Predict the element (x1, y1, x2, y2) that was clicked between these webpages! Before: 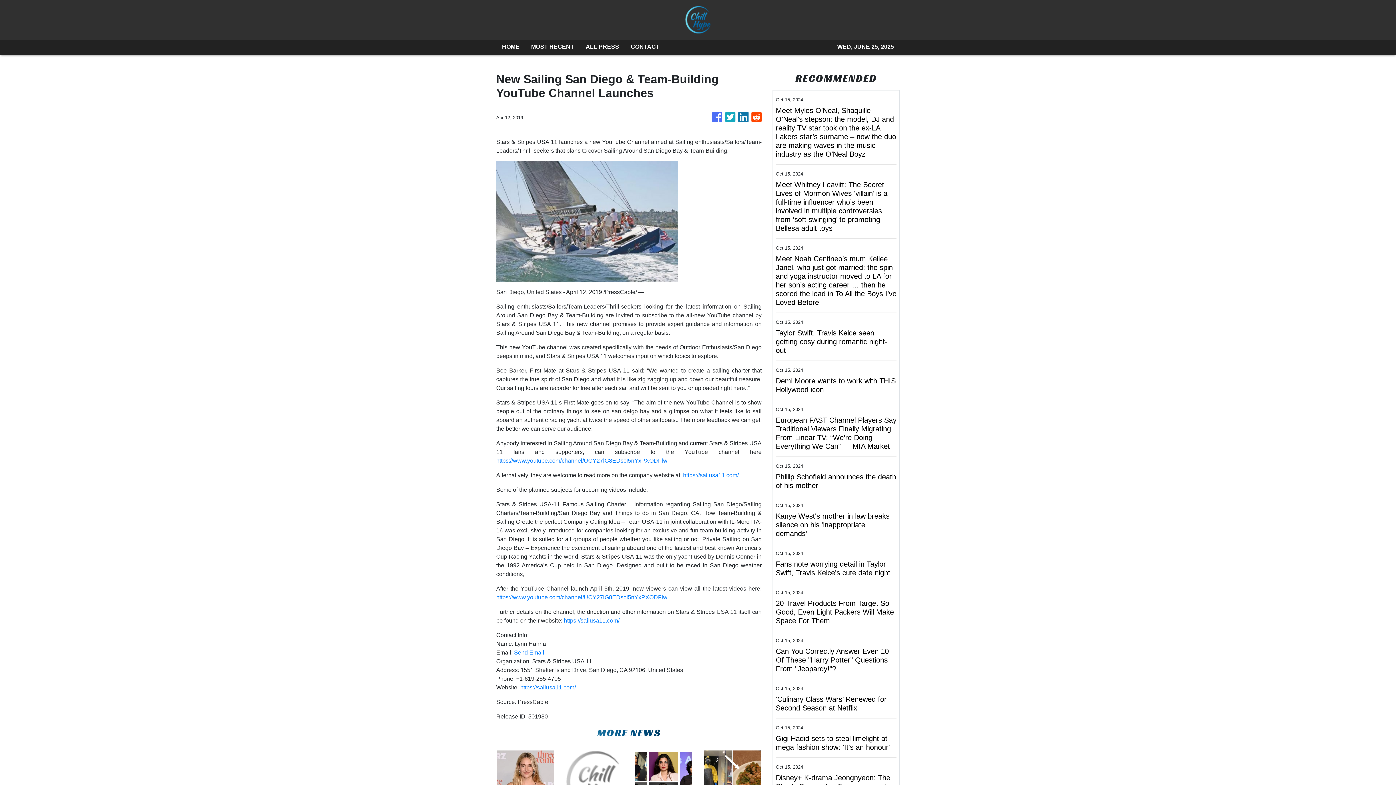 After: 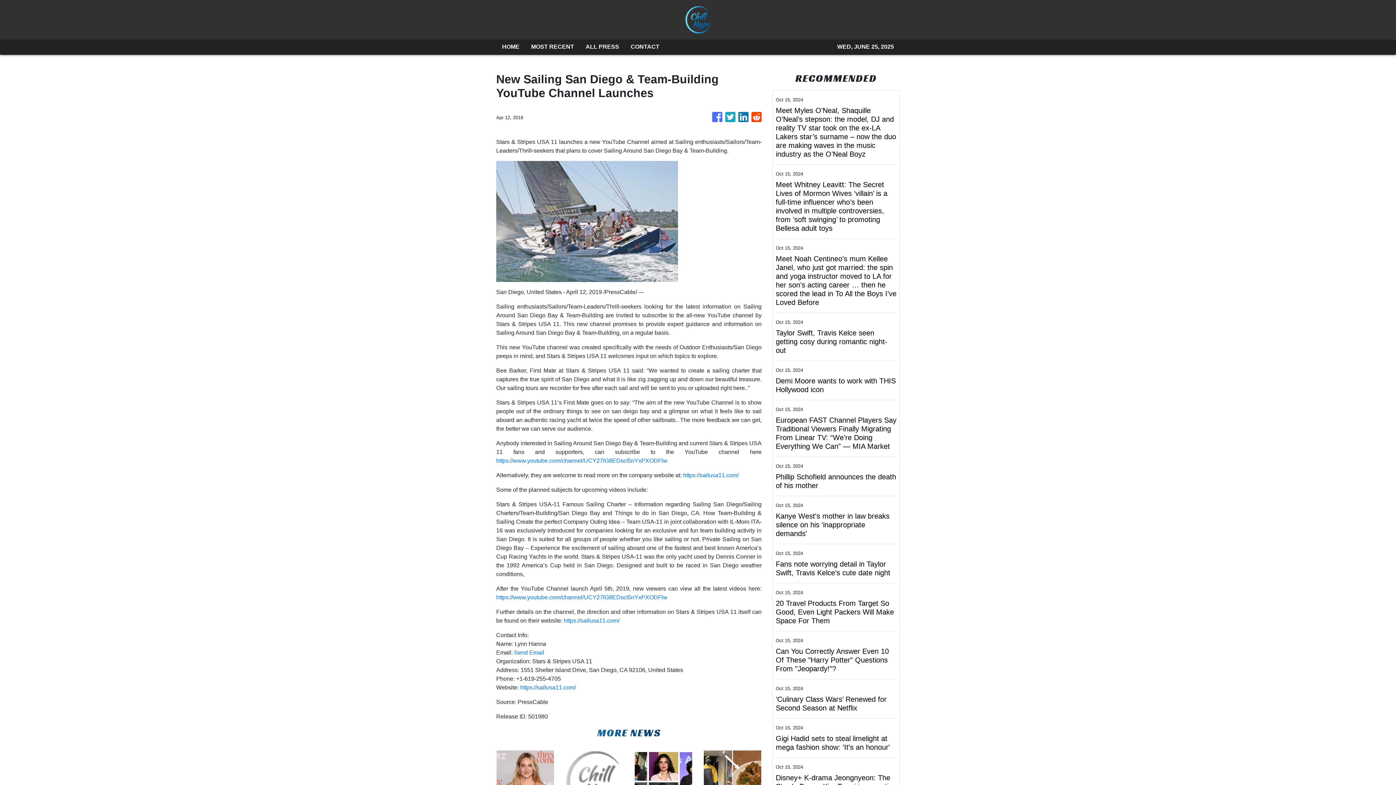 Action: label: https://www.youtube.com/channel/UCY27lG8EDscI5nYxPXODFlw bbox: (496, 457, 667, 464)